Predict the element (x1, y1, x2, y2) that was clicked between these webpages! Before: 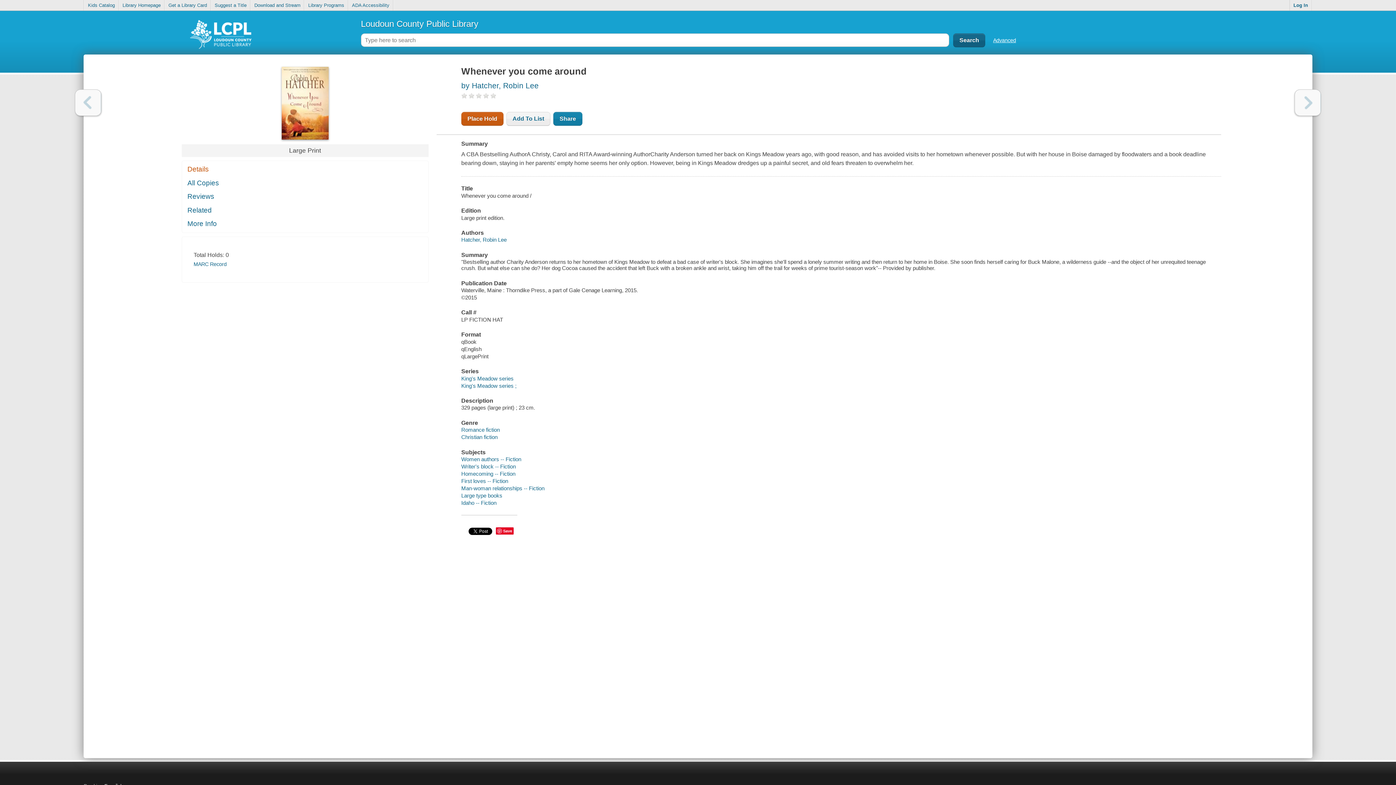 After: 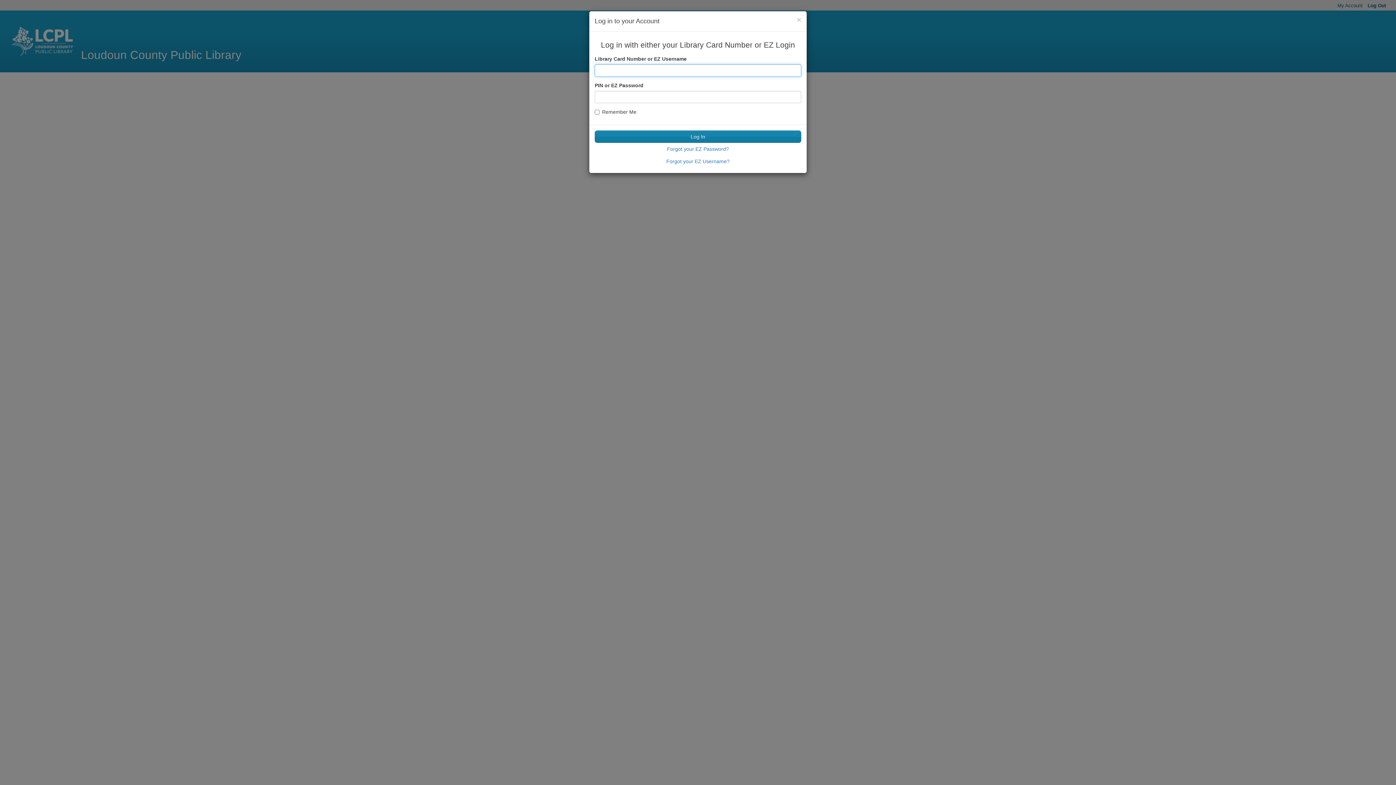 Action: label: Suggest a Title bbox: (211, 0, 250, 10)